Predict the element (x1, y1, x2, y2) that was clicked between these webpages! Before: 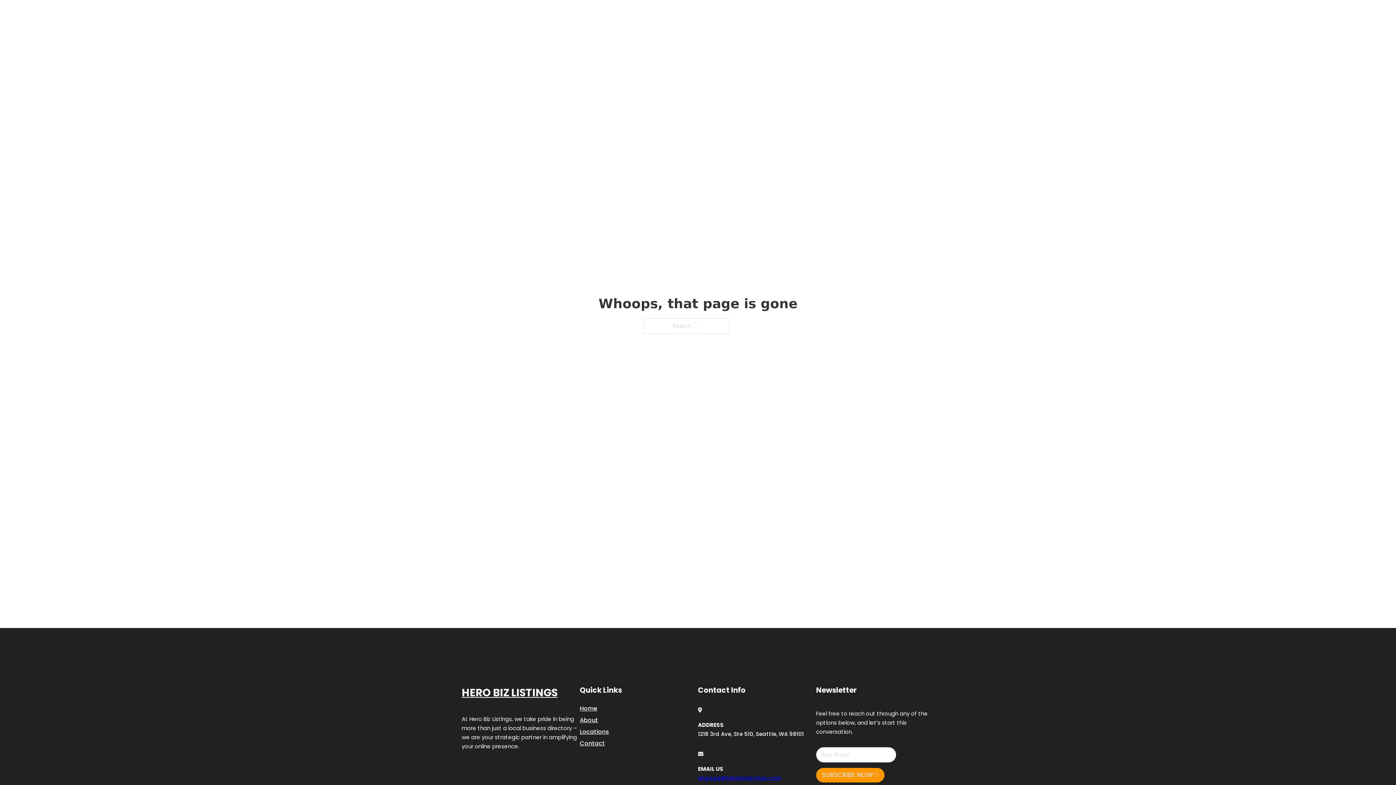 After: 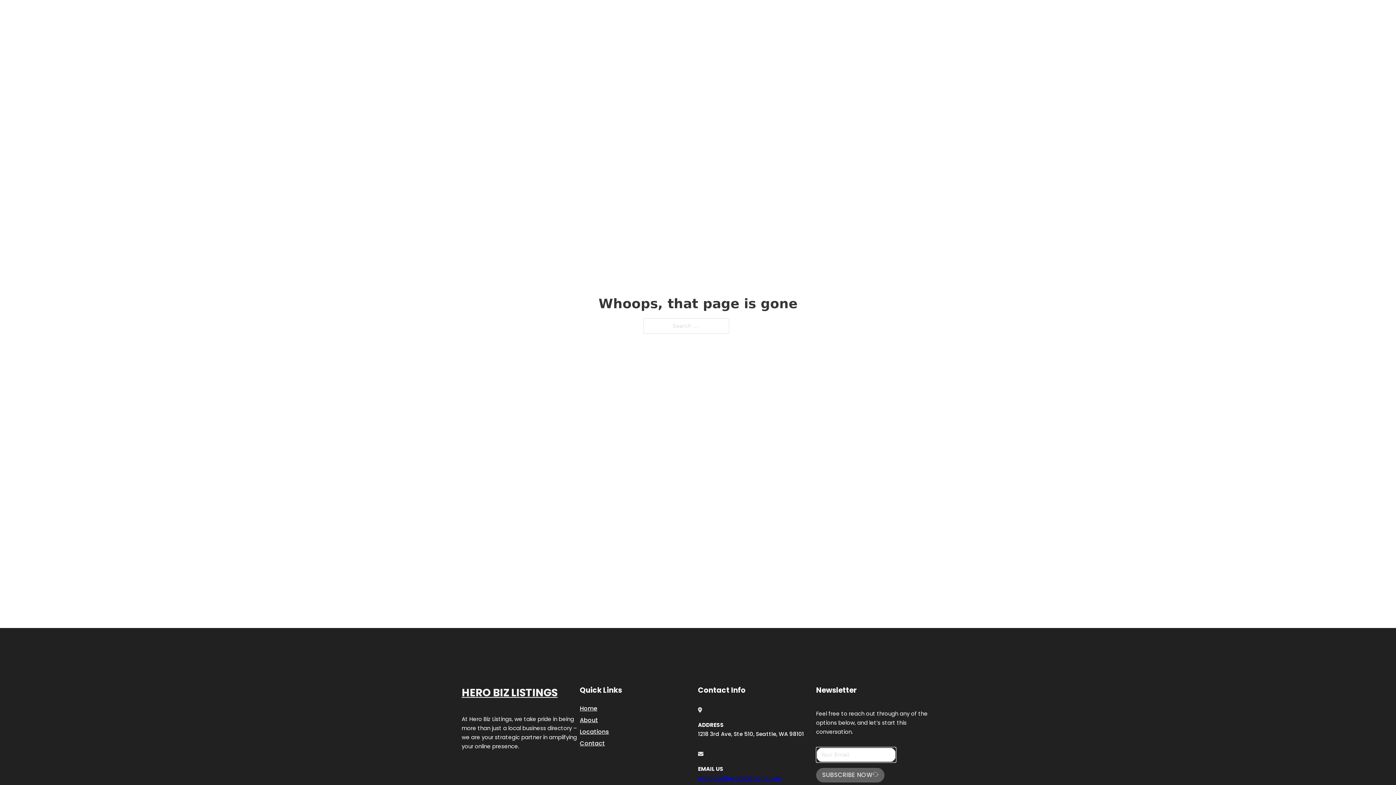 Action: bbox: (816, 768, 884, 782) label: SUBSCRIBE NOW